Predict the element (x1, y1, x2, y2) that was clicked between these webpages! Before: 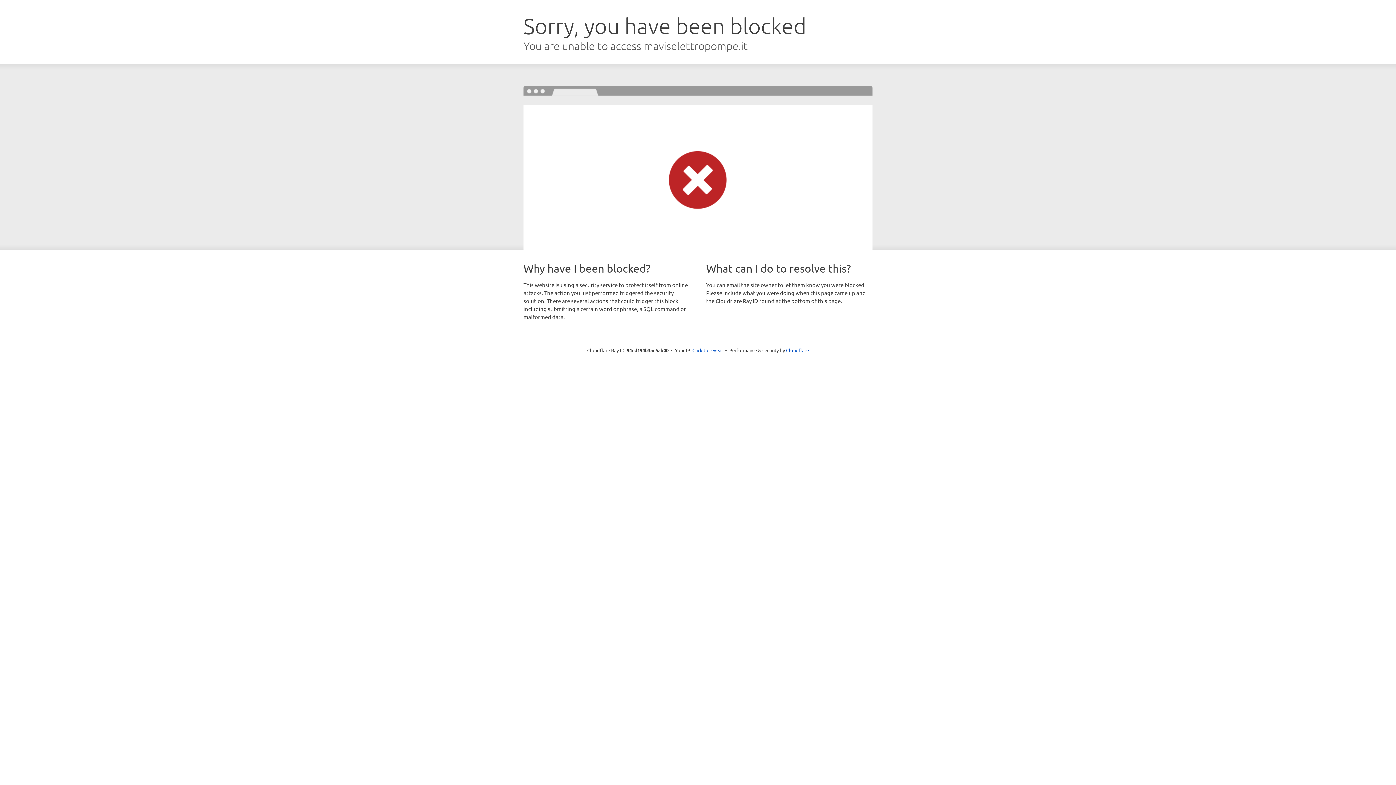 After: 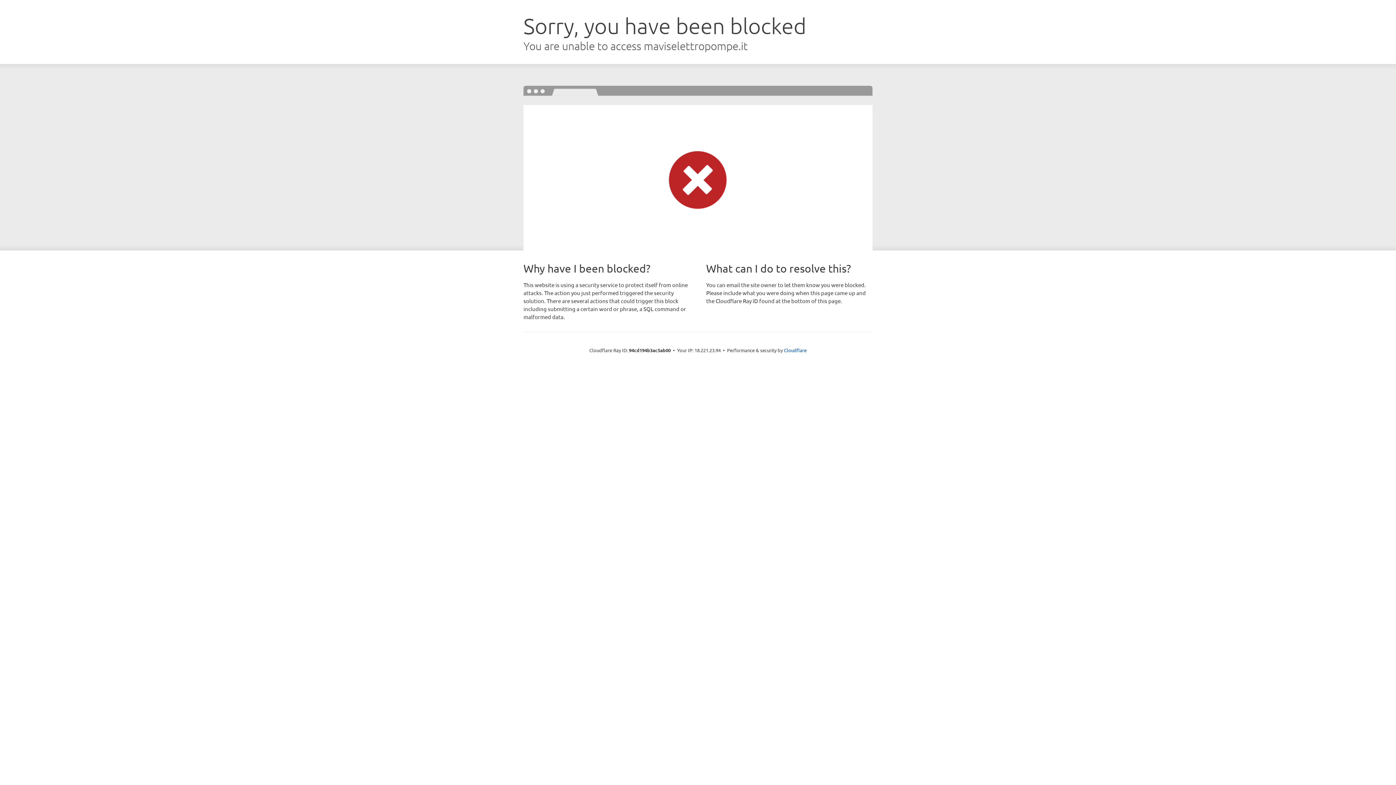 Action: bbox: (692, 346, 723, 353) label: Click to reveal